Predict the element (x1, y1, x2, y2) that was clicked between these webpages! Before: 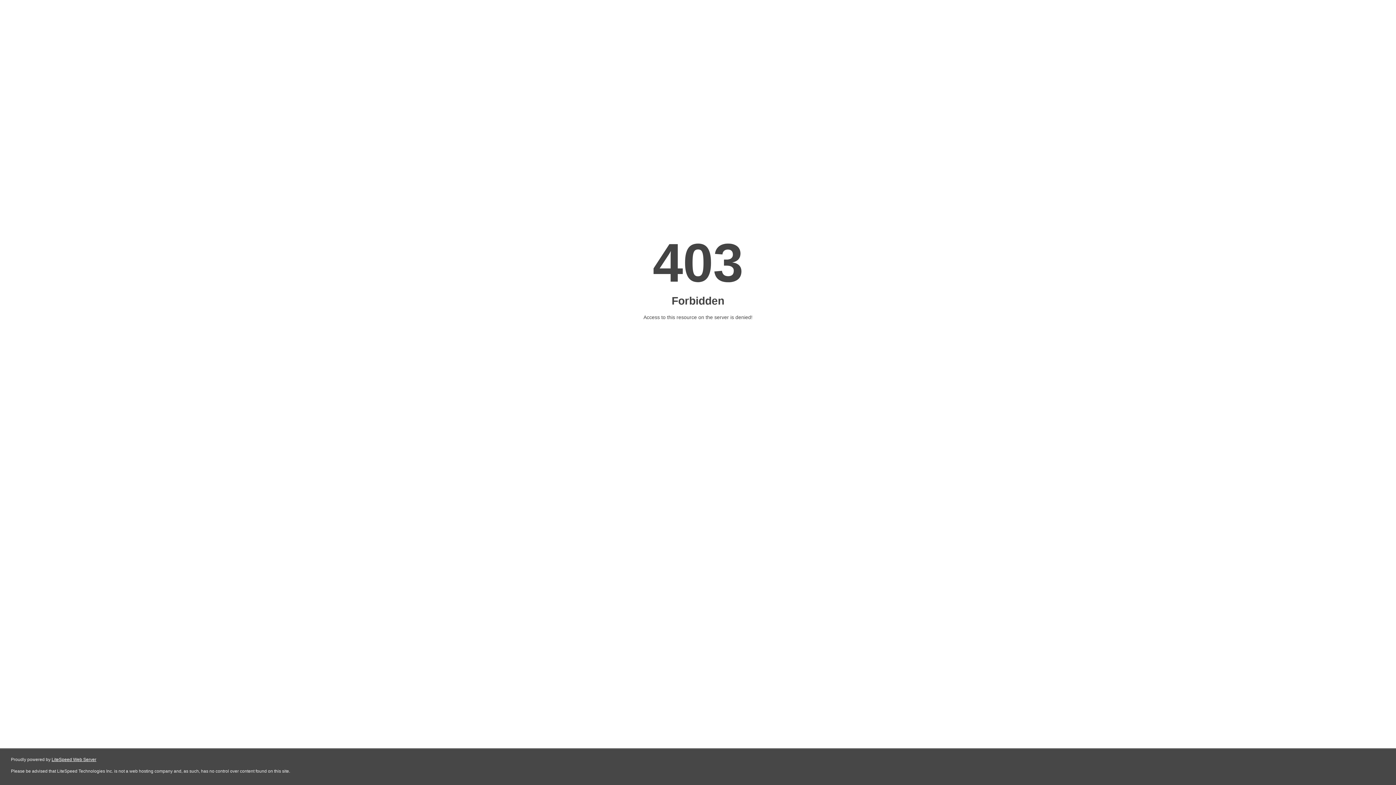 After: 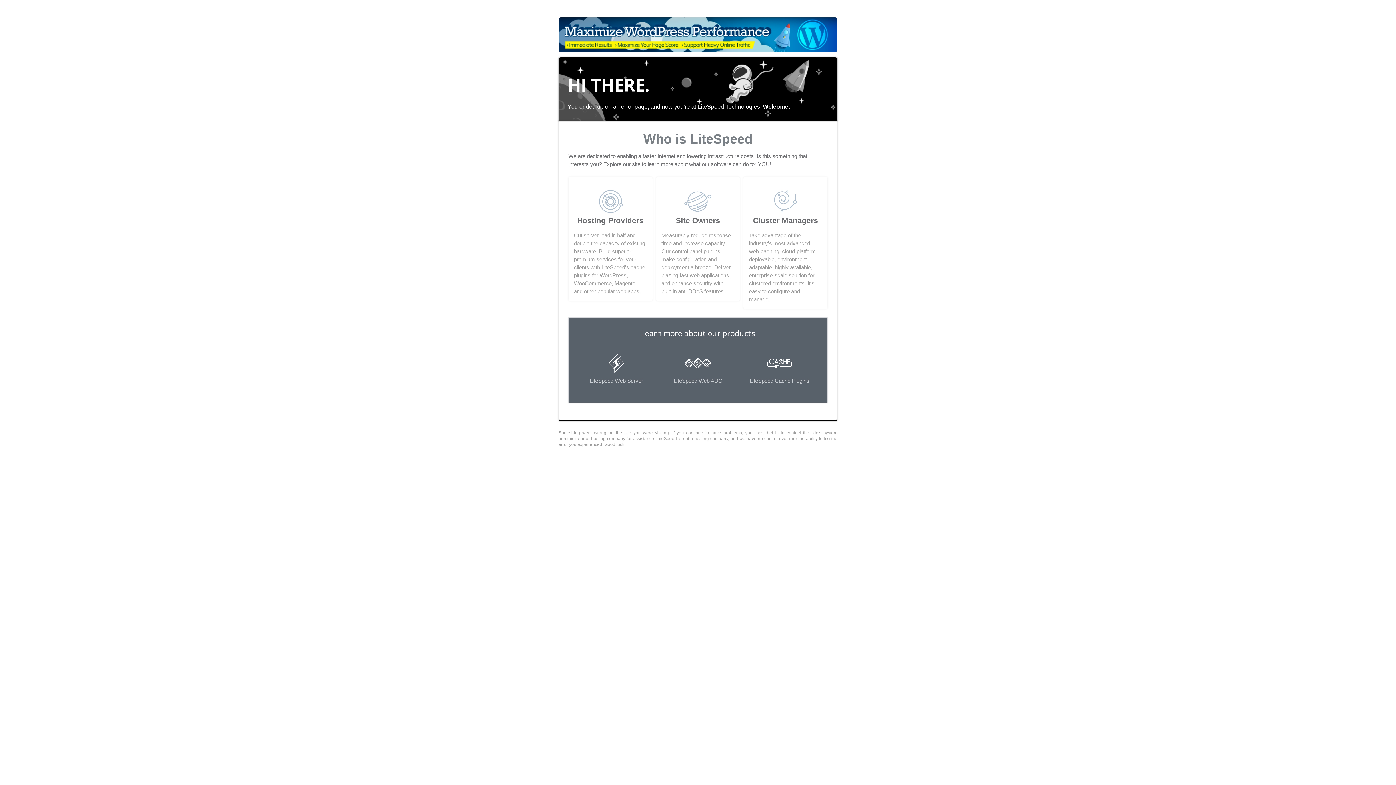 Action: label: LiteSpeed Web Server bbox: (51, 757, 96, 762)